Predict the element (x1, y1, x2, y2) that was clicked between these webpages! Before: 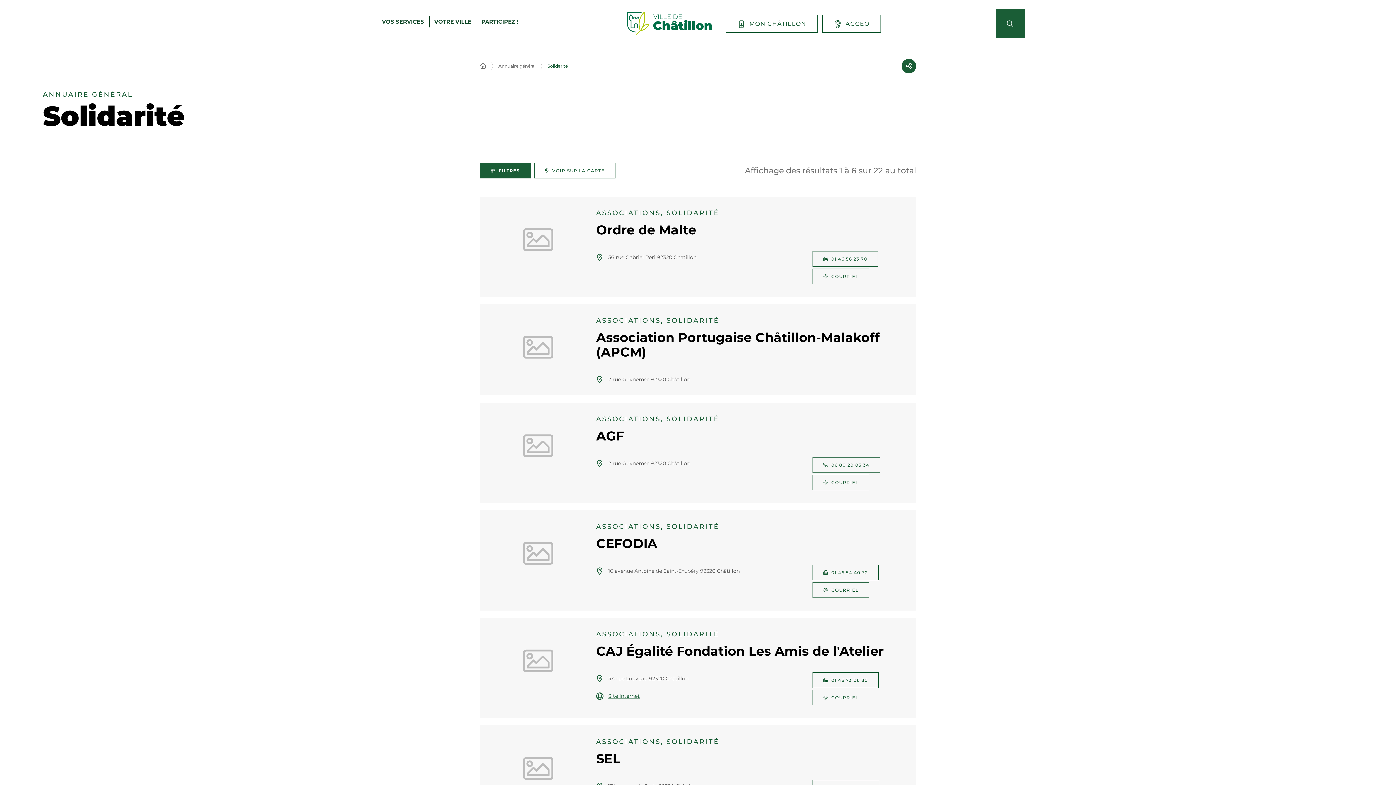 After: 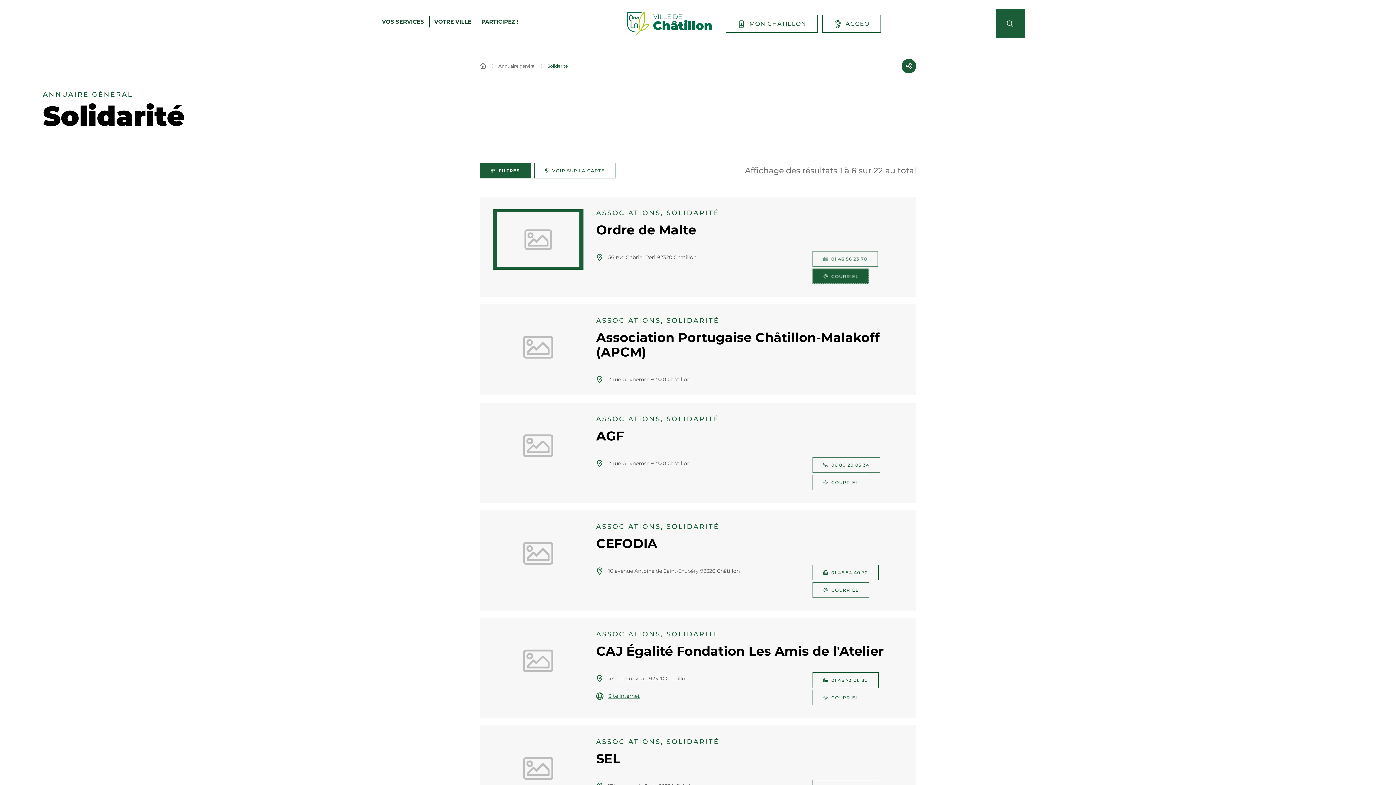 Action: label: COURRIEL bbox: (812, 268, 869, 284)